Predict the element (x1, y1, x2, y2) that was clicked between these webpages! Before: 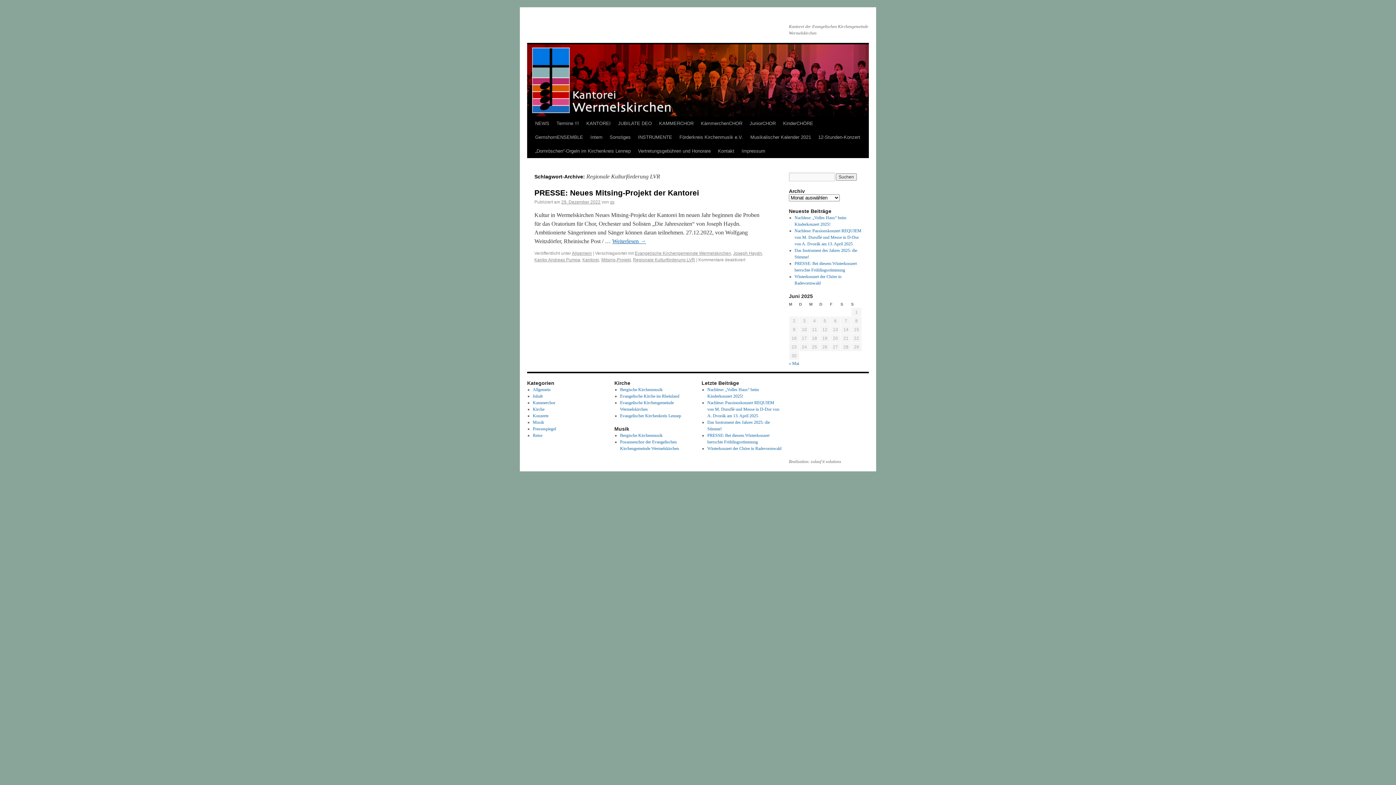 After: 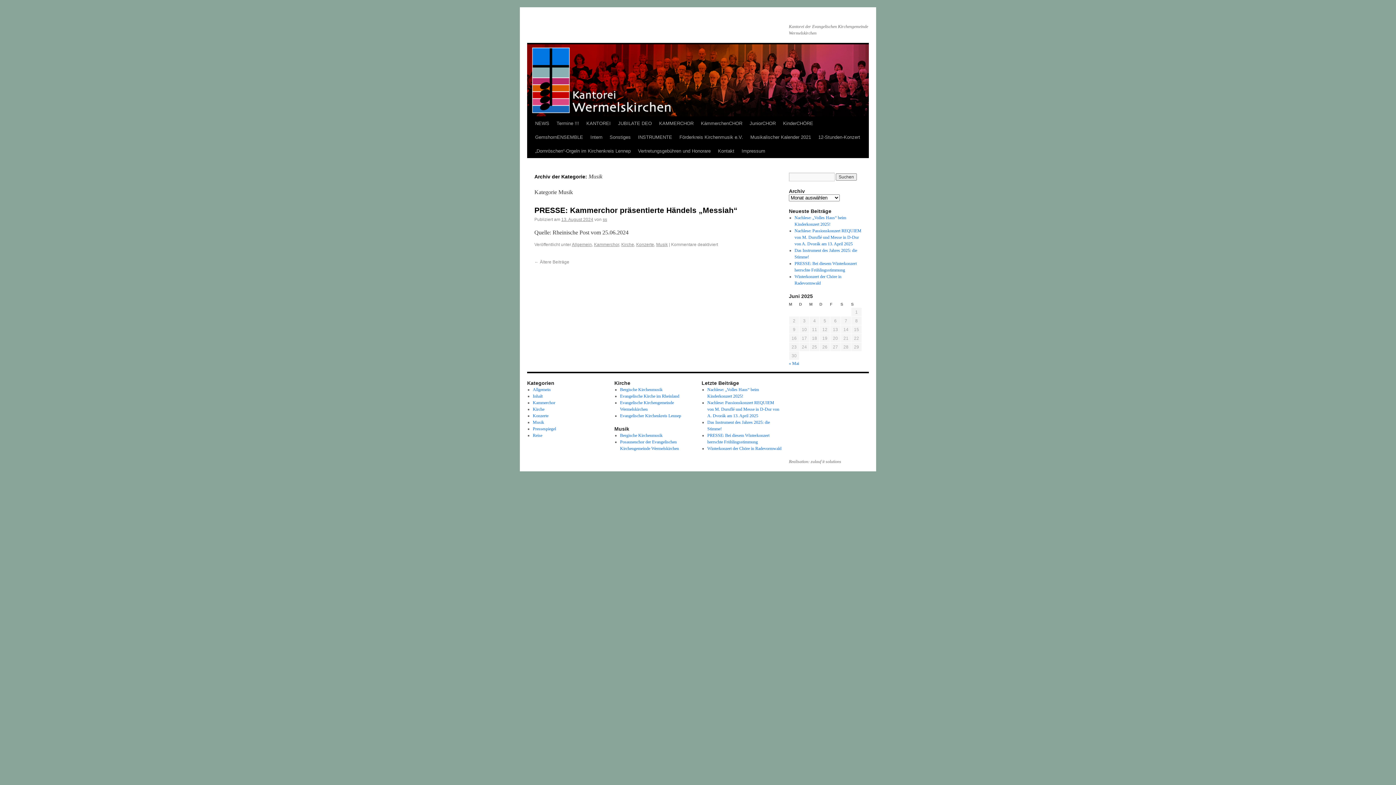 Action: bbox: (532, 420, 544, 425) label: Musik